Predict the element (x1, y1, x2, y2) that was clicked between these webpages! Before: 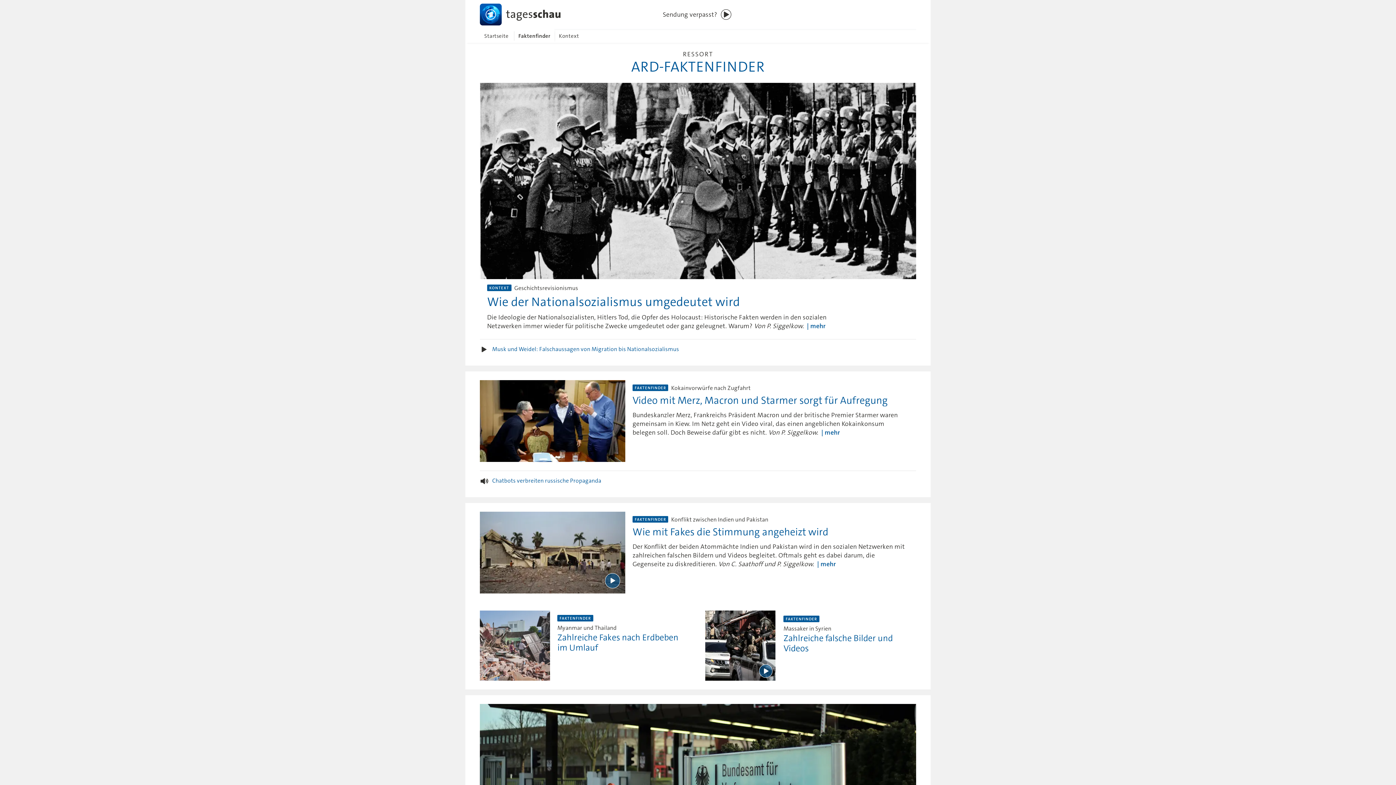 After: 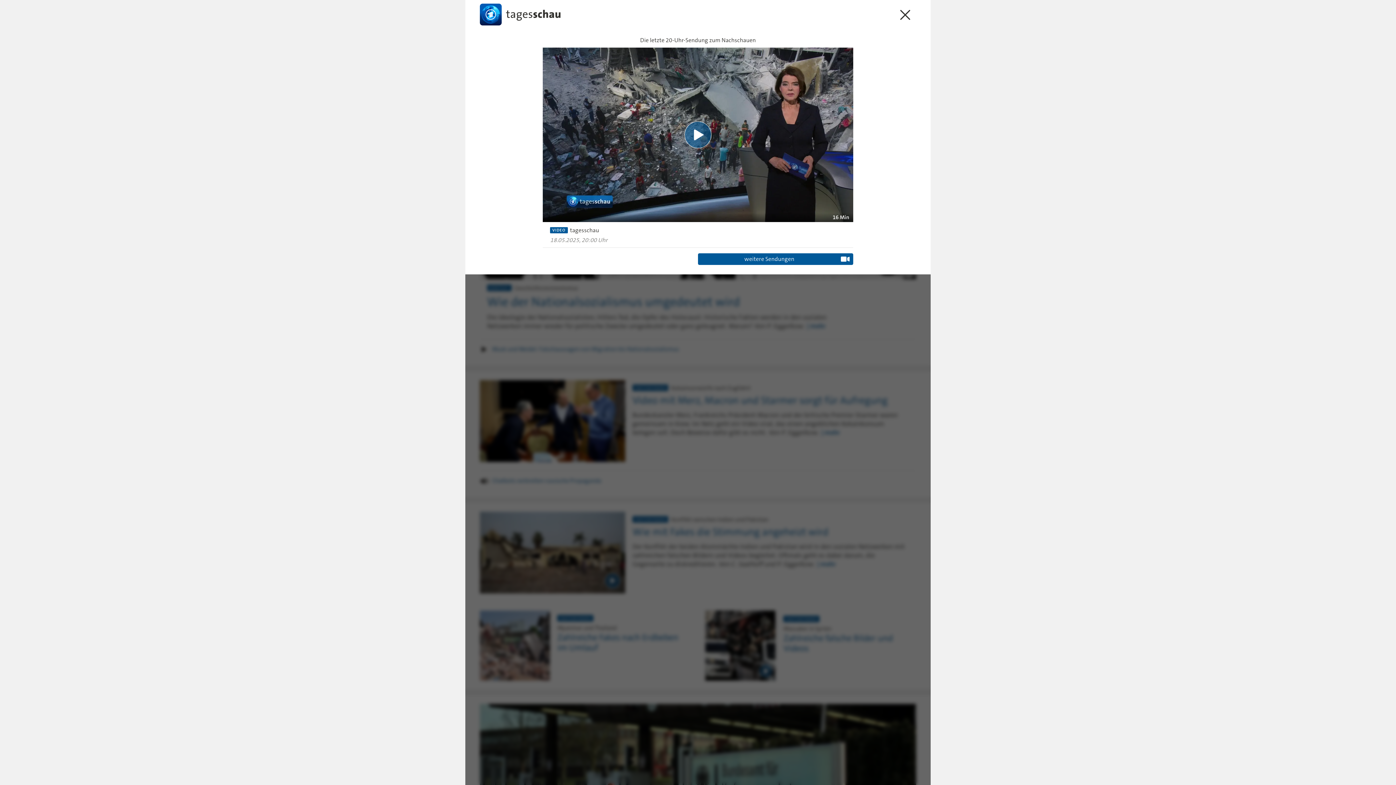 Action: bbox: (660, 0, 736, 29) label: Sendung verpasst?